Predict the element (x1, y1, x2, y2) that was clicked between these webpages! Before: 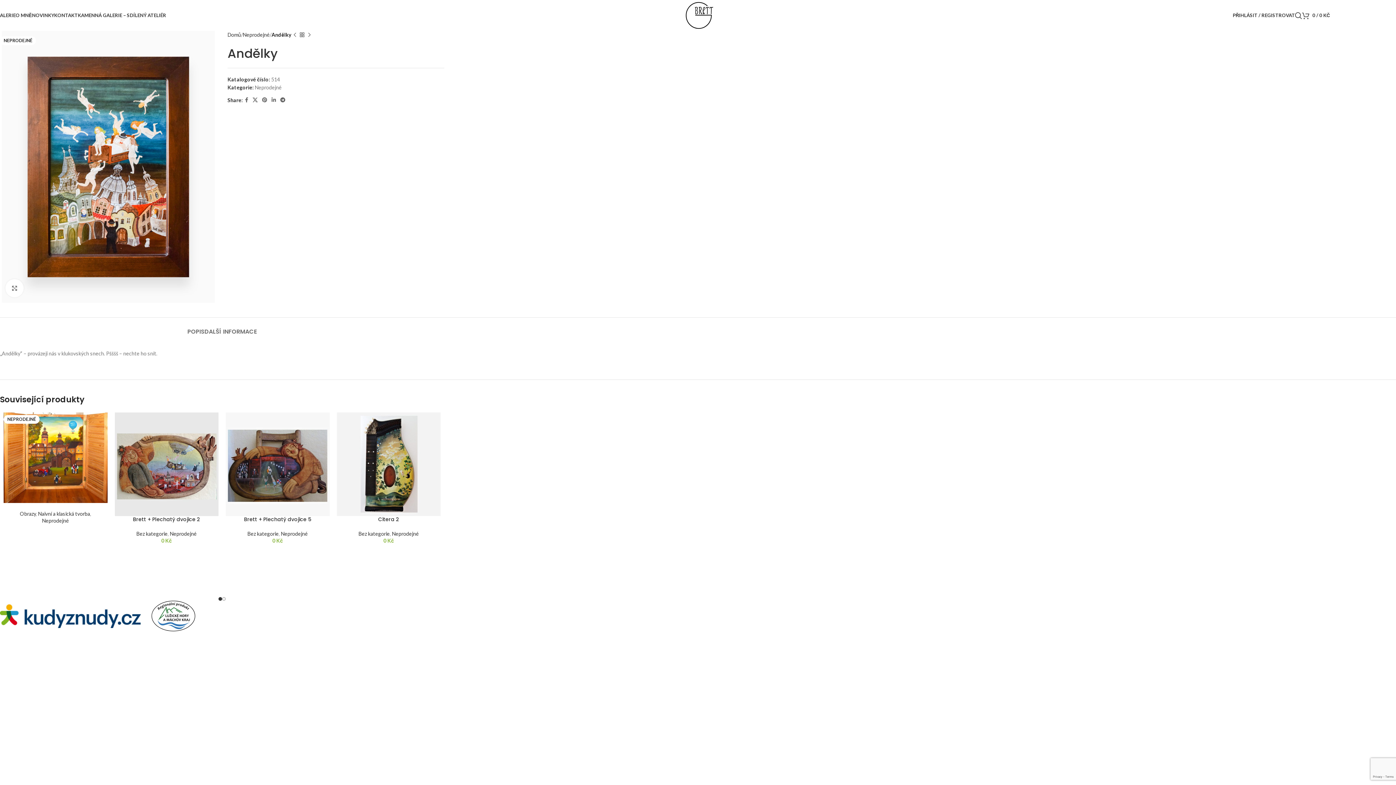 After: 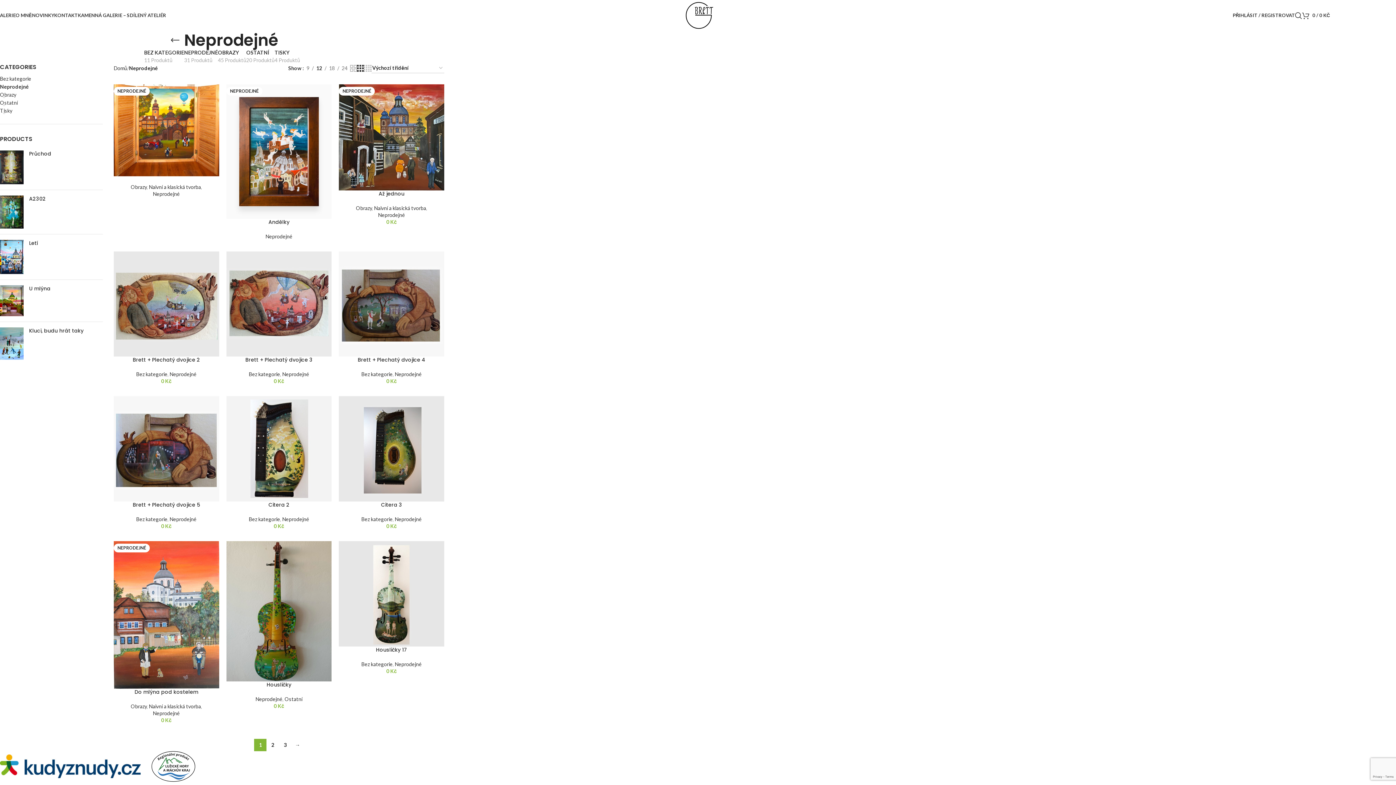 Action: bbox: (169, 531, 196, 537) label: Neprodejné